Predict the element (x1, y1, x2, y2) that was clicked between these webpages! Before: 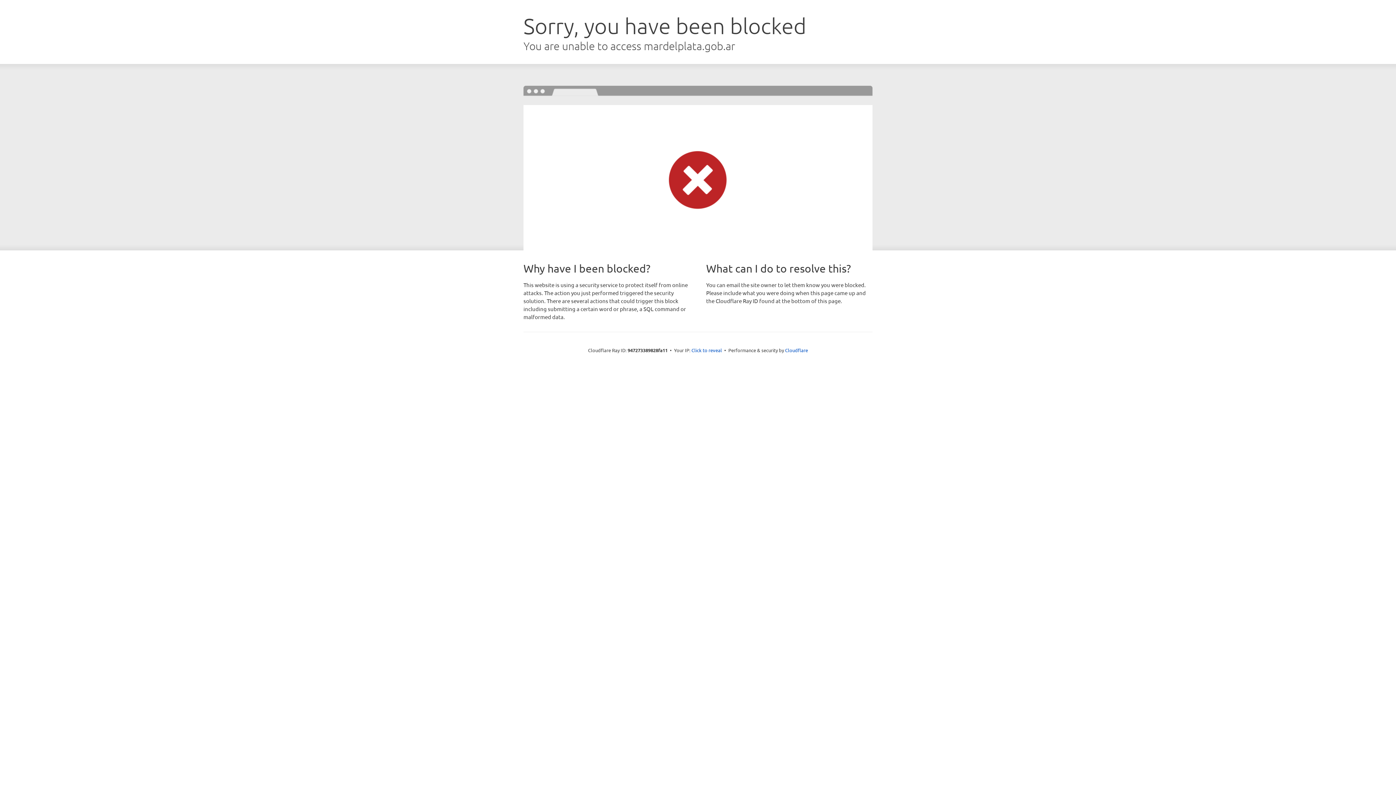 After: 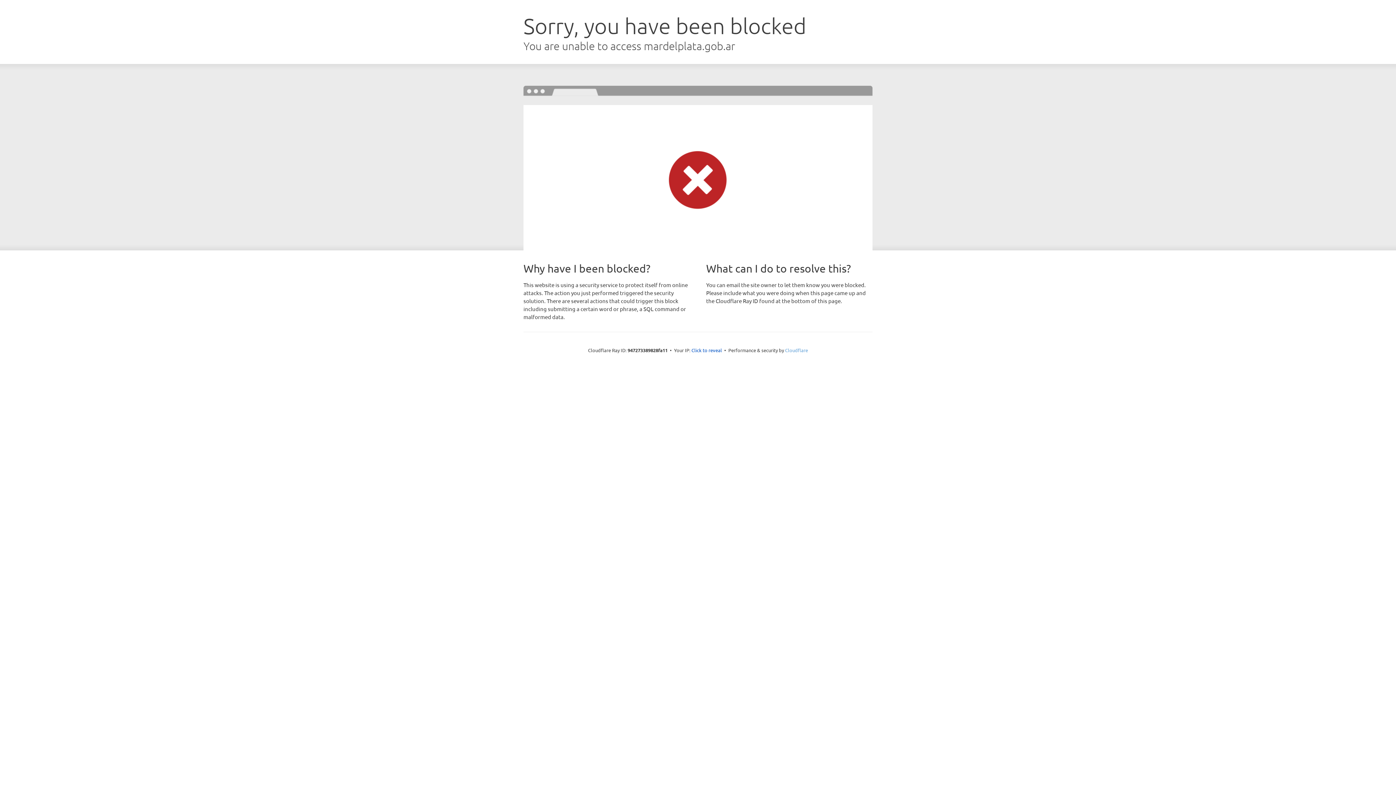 Action: bbox: (785, 347, 808, 353) label: Cloudflare